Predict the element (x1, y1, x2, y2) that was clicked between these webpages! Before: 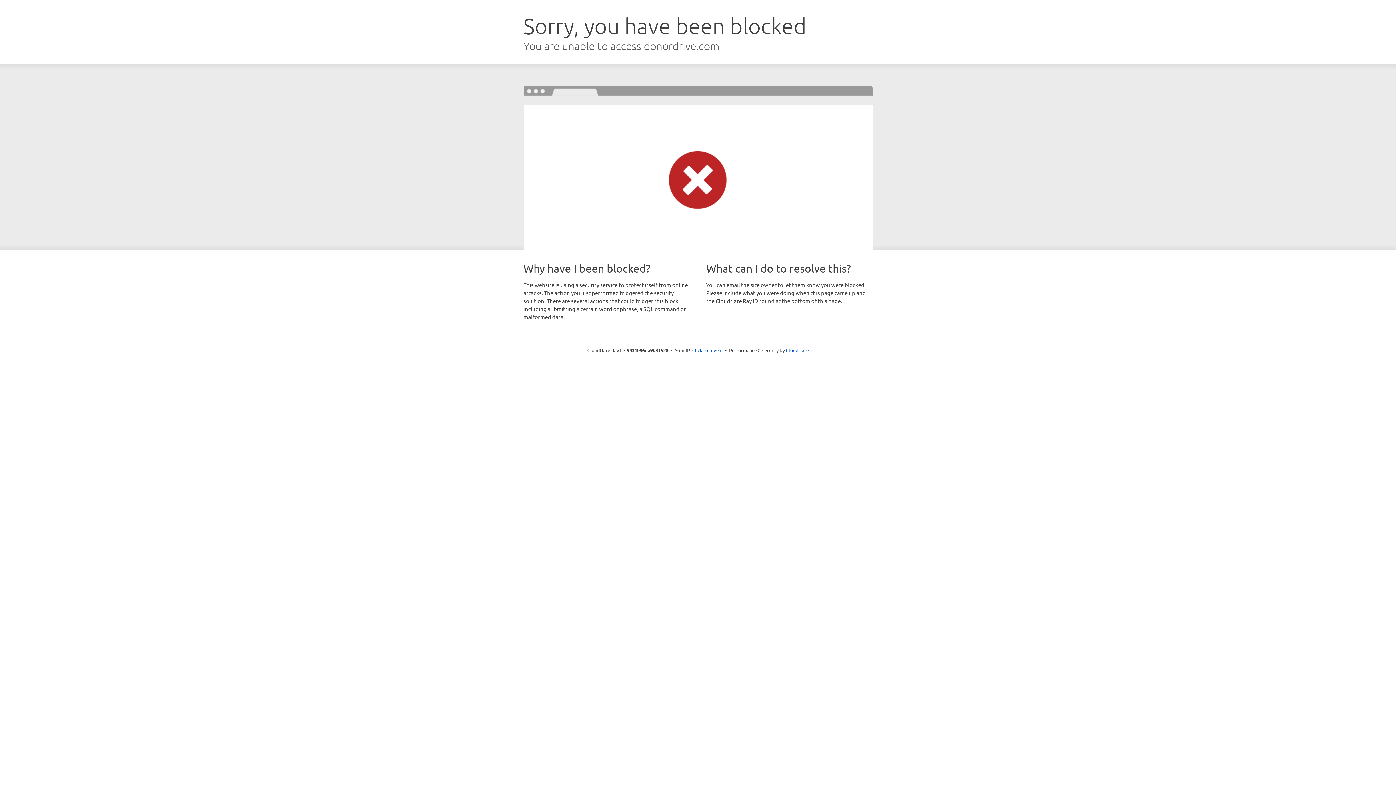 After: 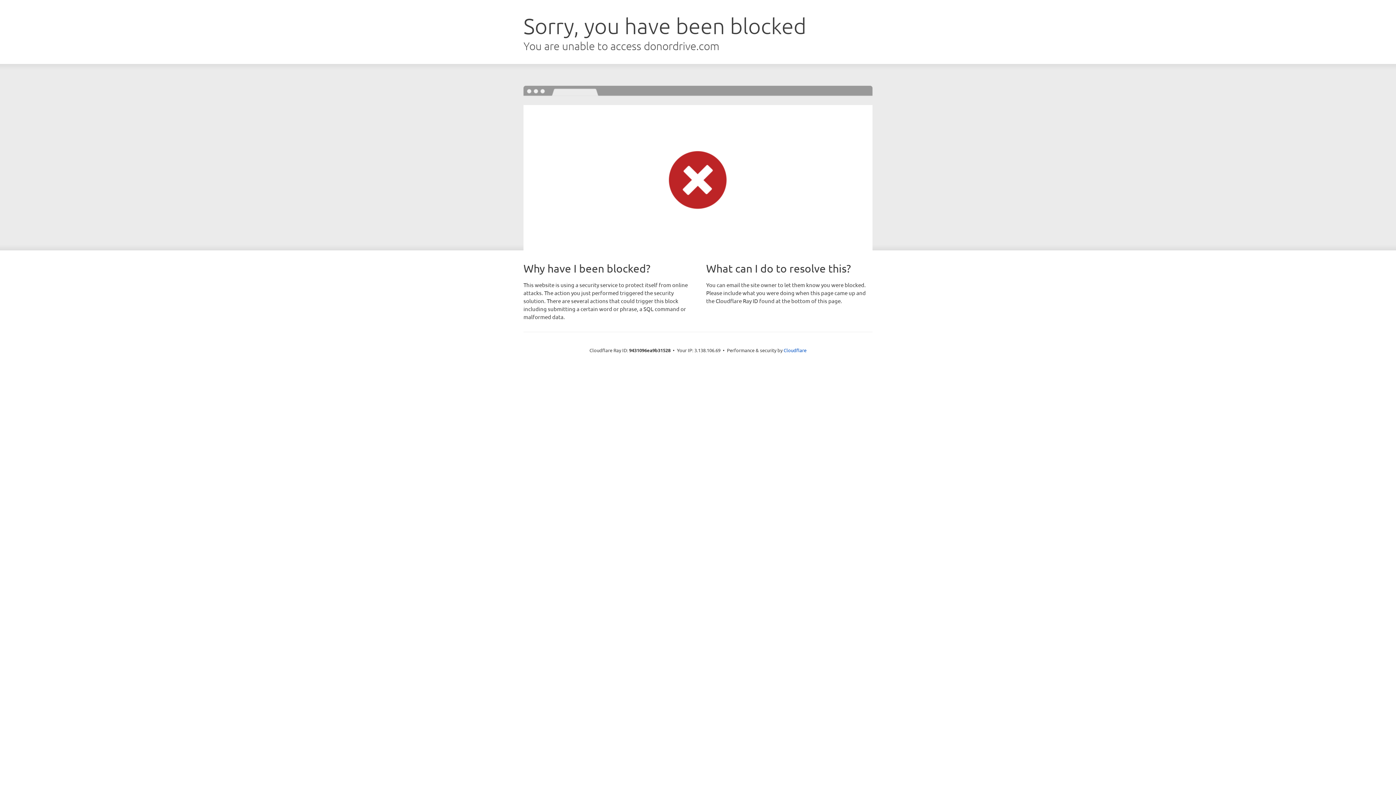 Action: label: Click to reveal bbox: (692, 346, 722, 353)